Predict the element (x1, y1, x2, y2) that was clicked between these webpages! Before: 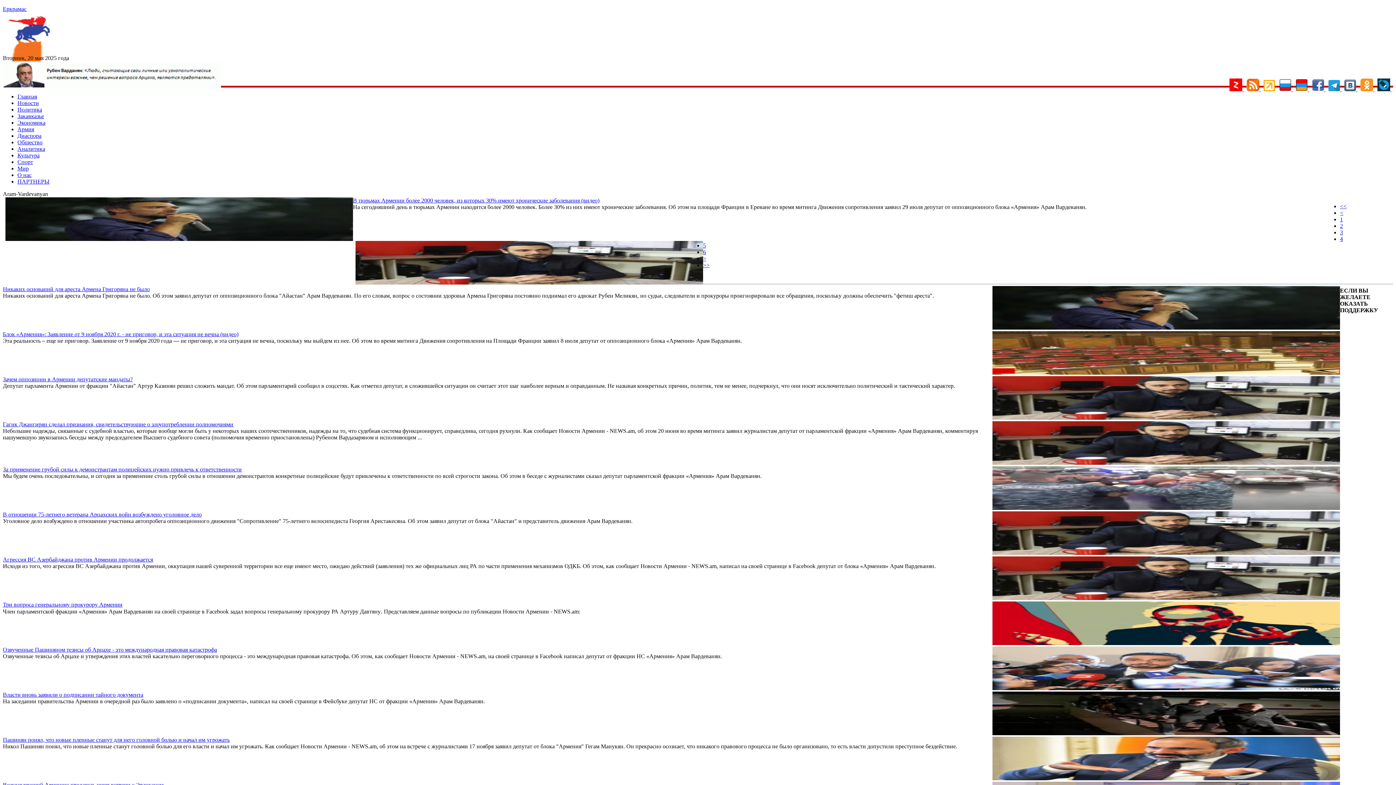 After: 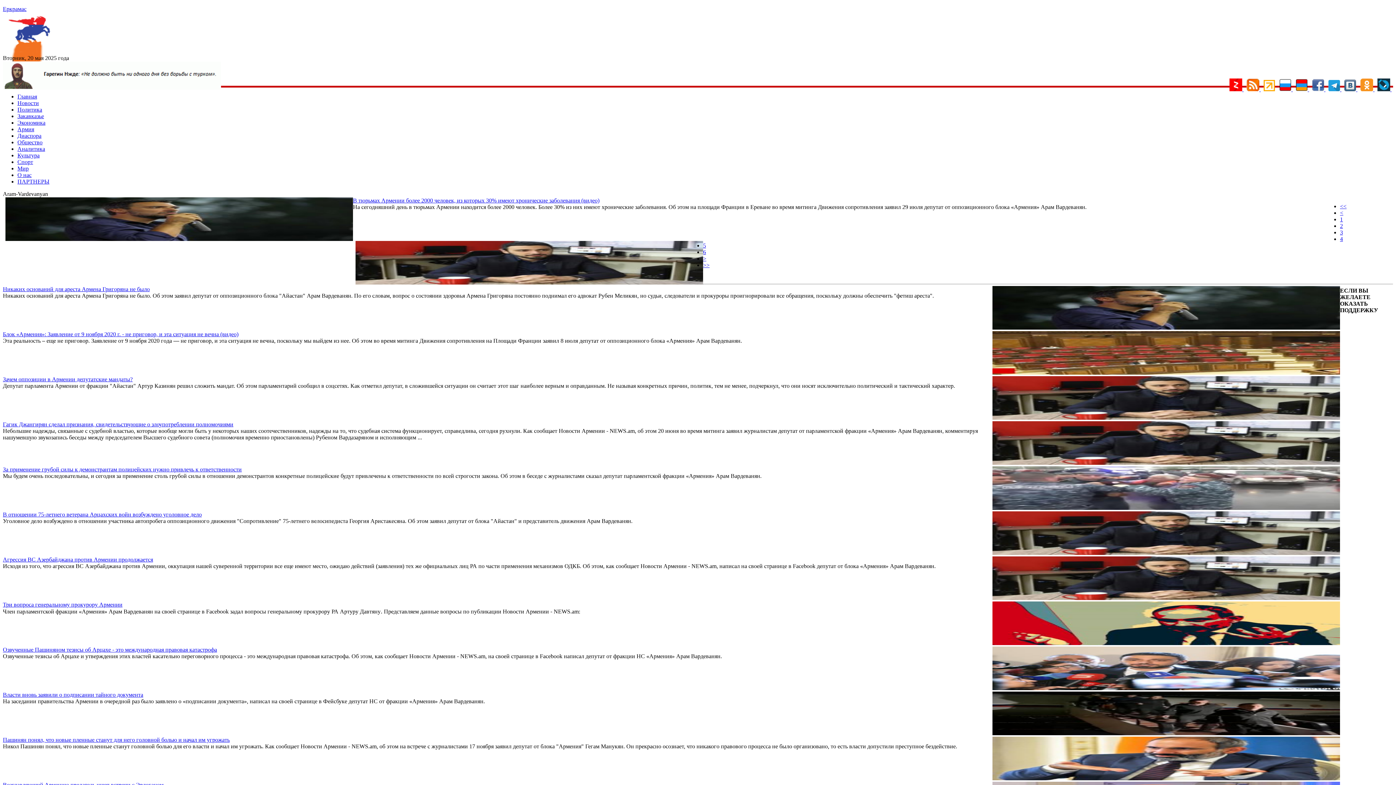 Action: label:   bbox: (1344, 86, 1357, 92)